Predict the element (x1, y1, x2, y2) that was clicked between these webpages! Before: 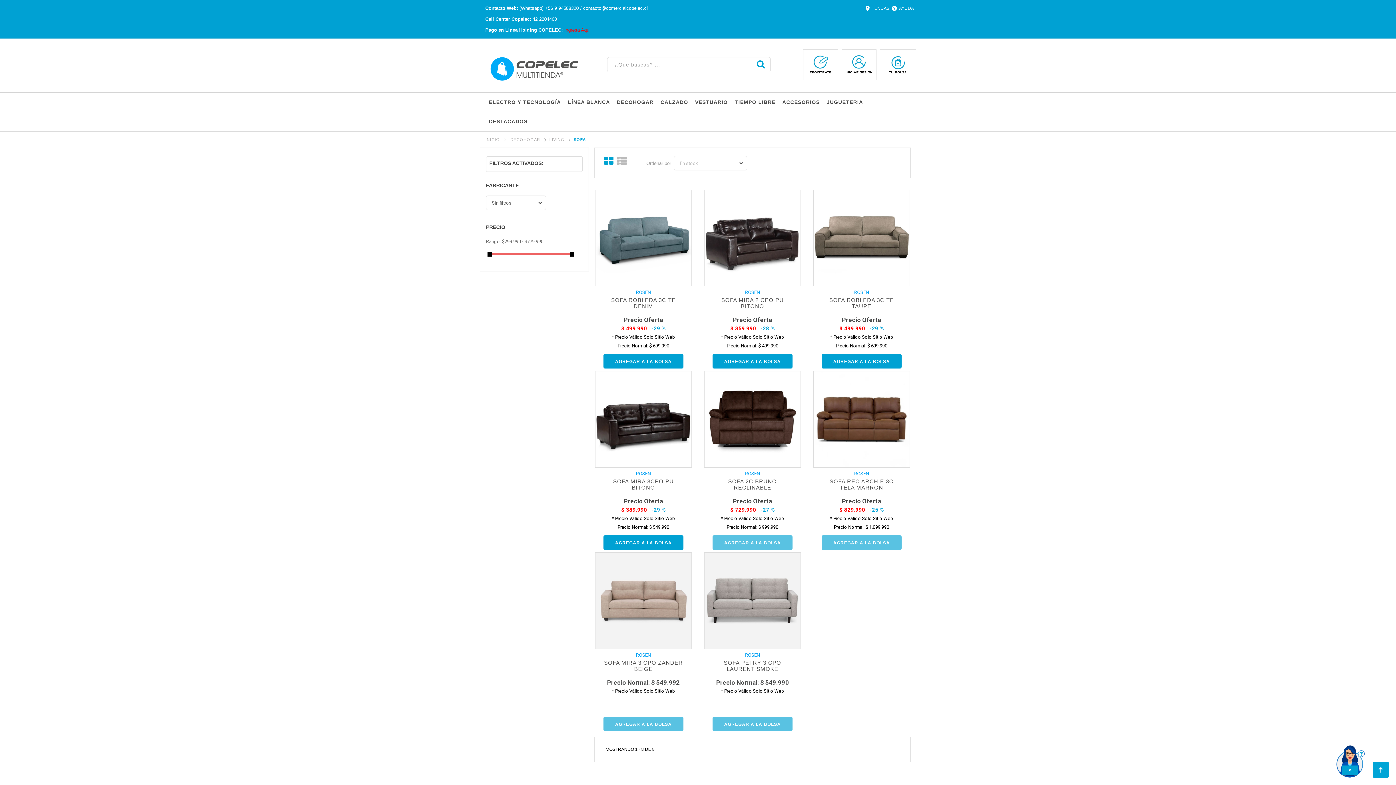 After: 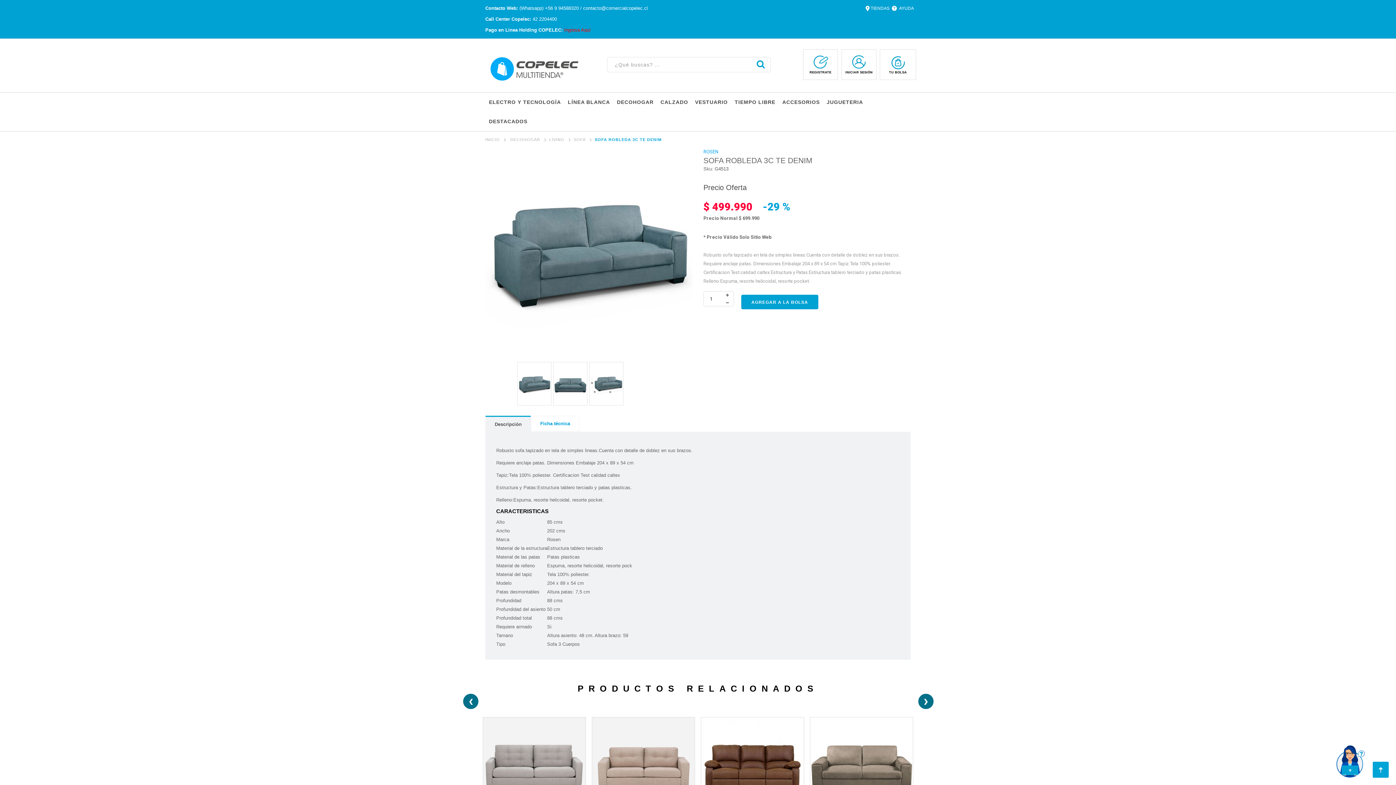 Action: bbox: (595, 235, 691, 240)